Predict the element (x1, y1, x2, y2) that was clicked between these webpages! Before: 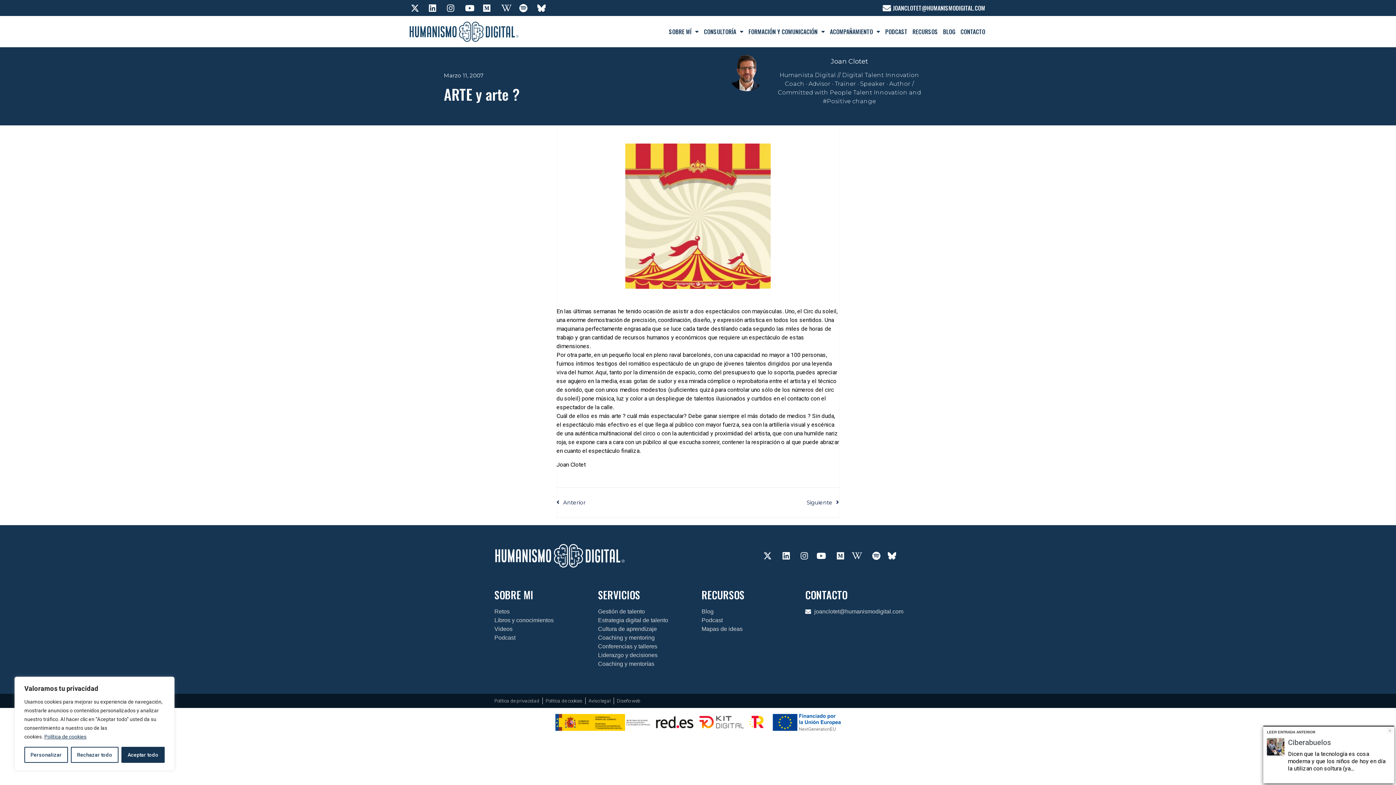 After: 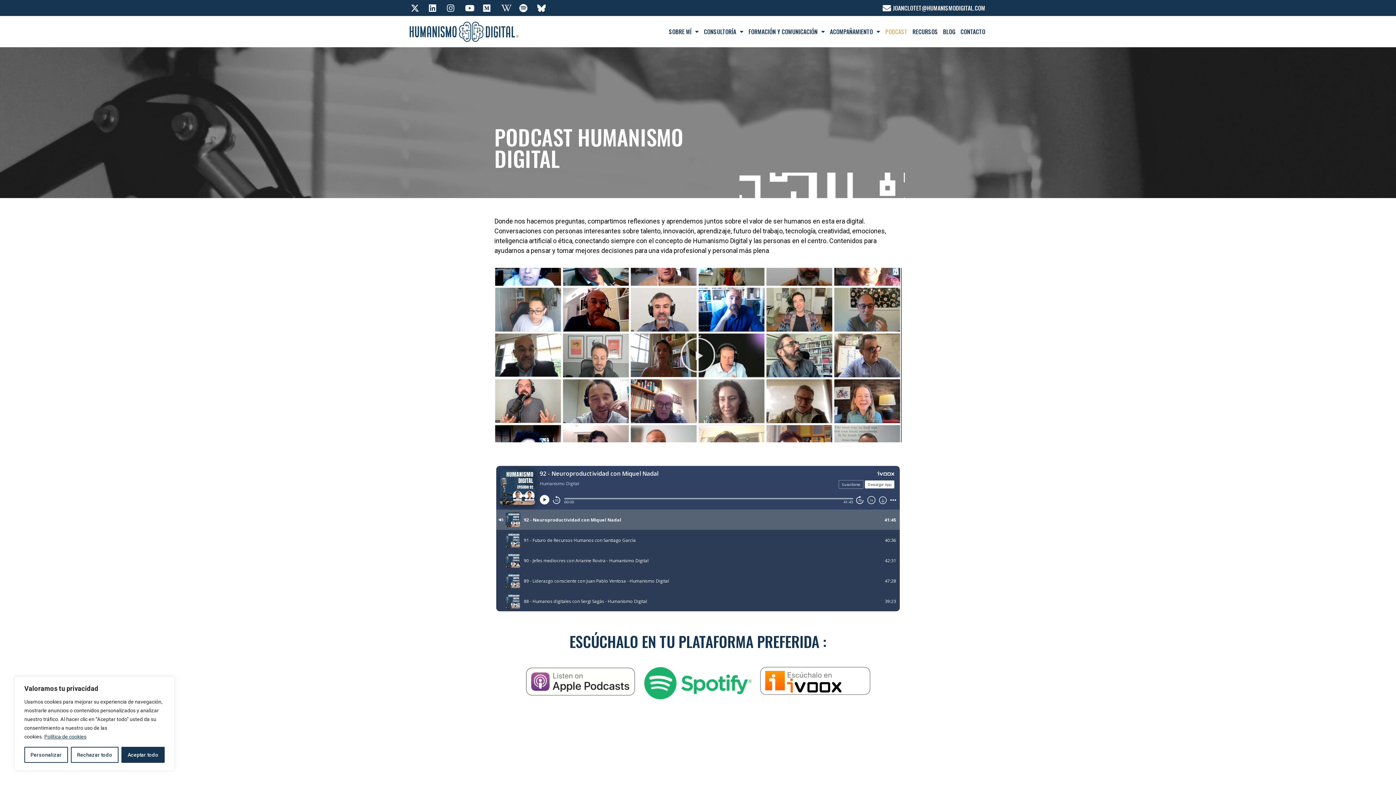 Action: bbox: (494, 633, 590, 642) label: Podcast